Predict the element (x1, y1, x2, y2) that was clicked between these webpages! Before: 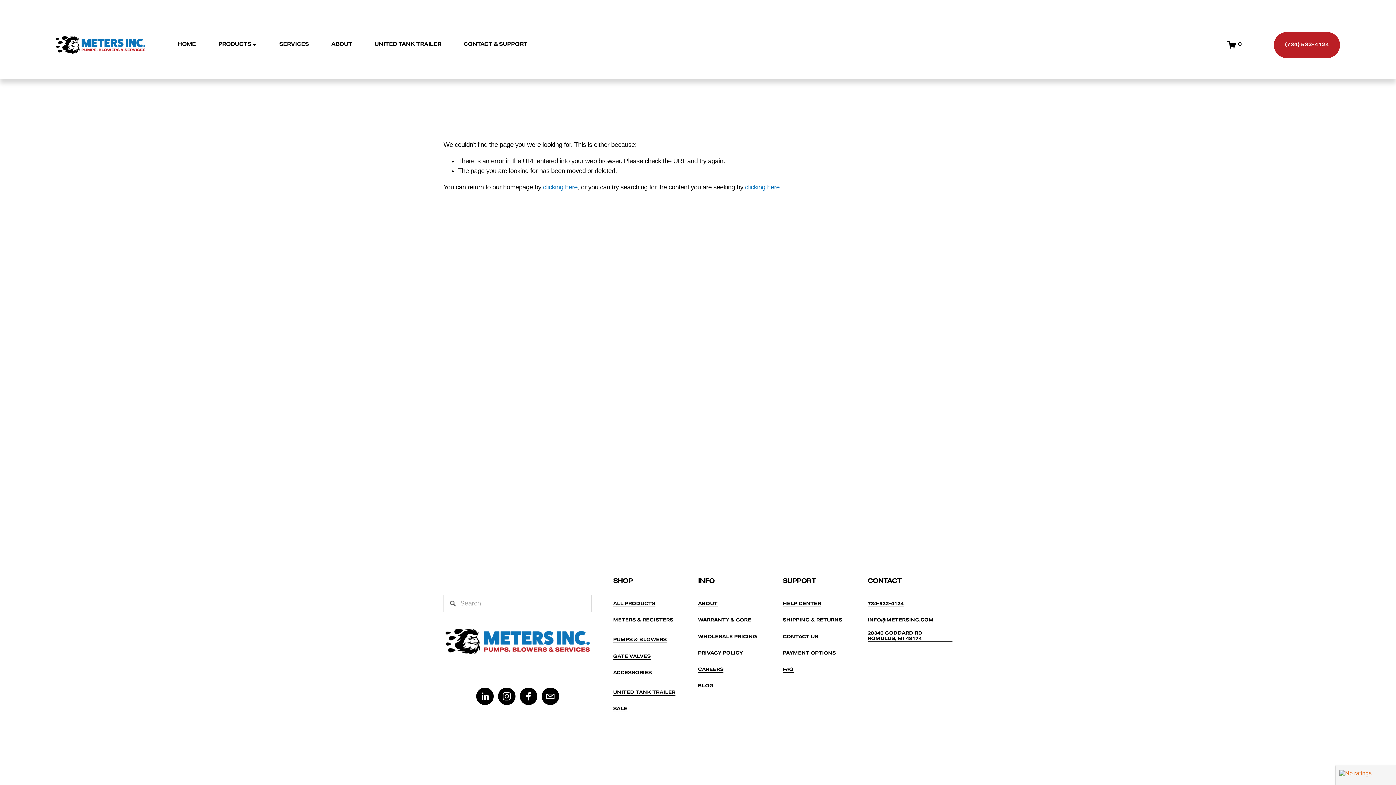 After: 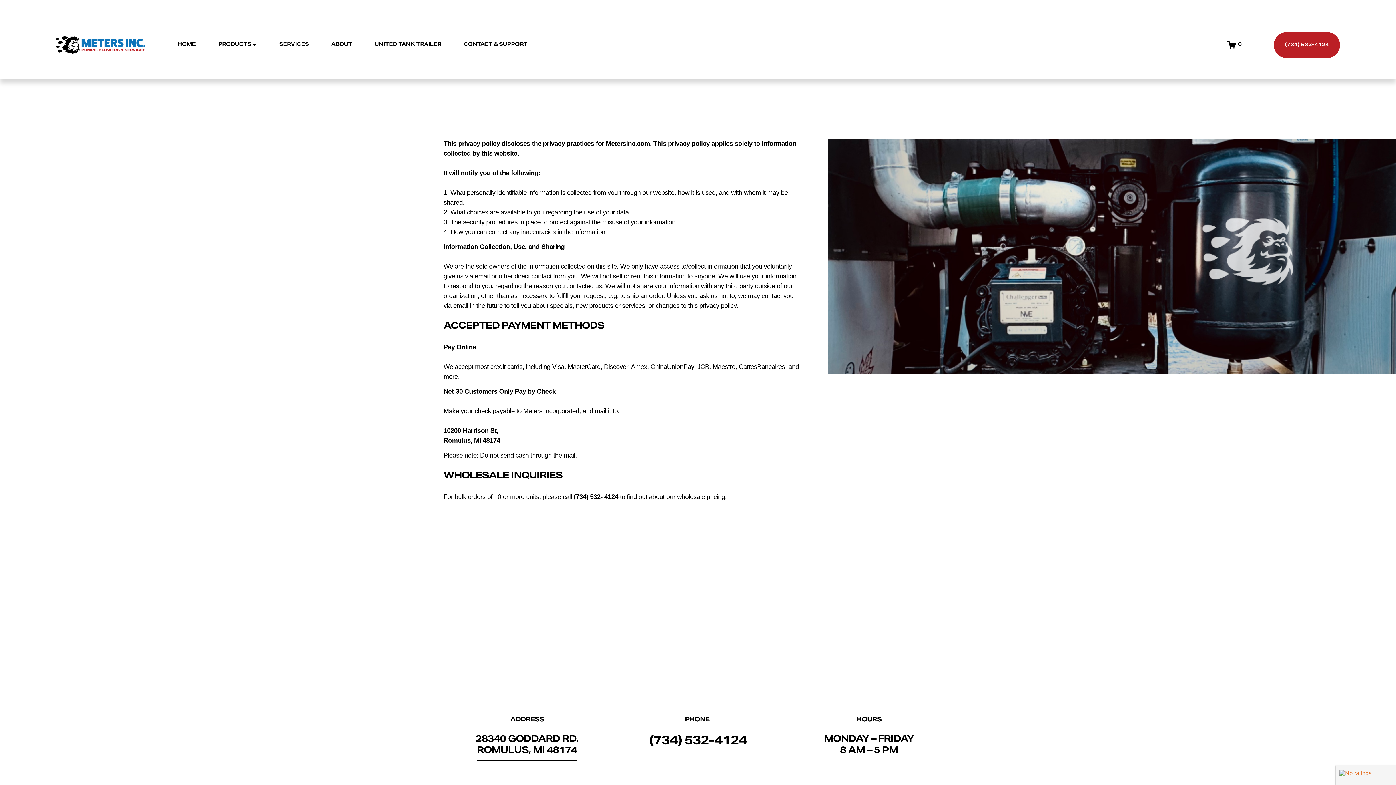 Action: bbox: (783, 651, 836, 656) label: PAYMENT OPTIONS